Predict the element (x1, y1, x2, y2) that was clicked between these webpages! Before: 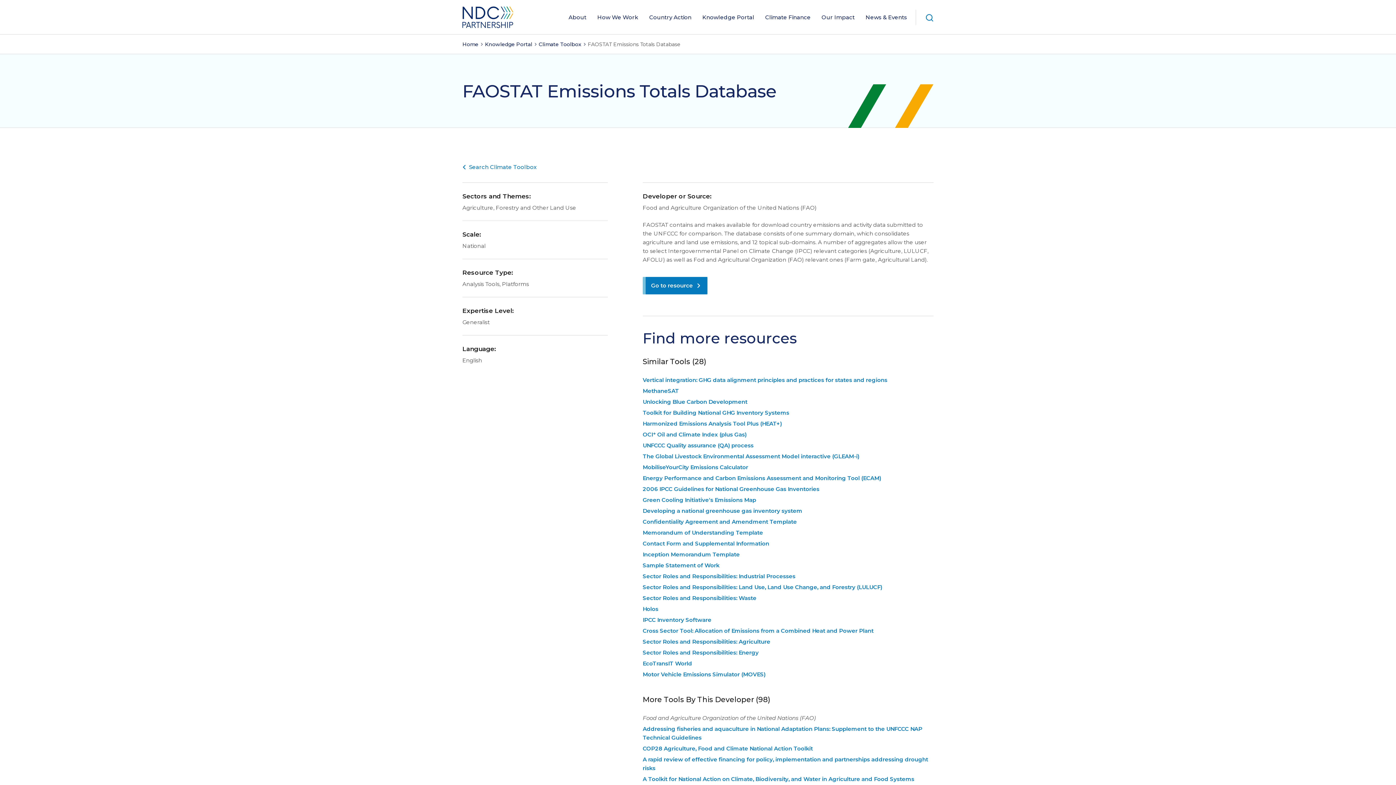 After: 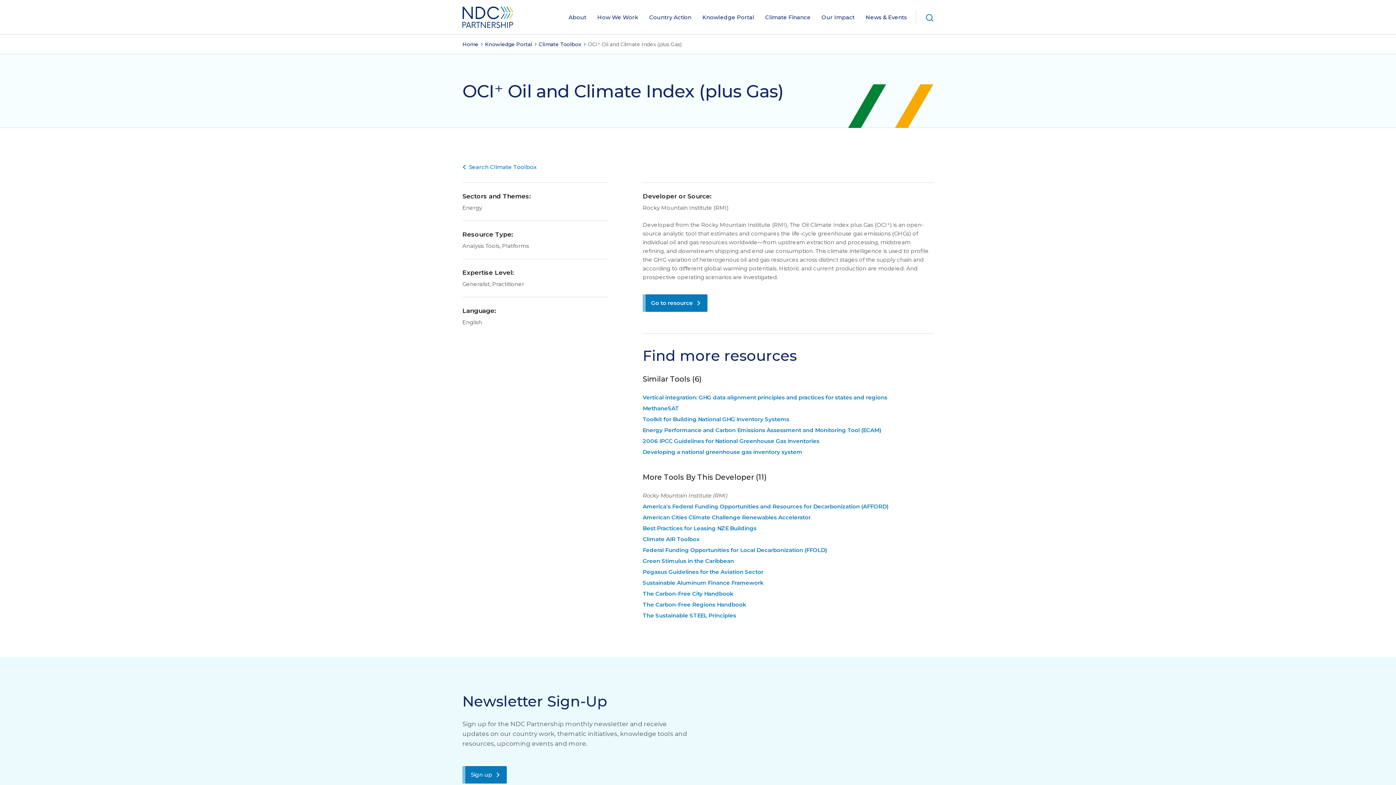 Action: label: OCI⁺ Oil and Climate Index (plus Gas) bbox: (642, 431, 746, 438)